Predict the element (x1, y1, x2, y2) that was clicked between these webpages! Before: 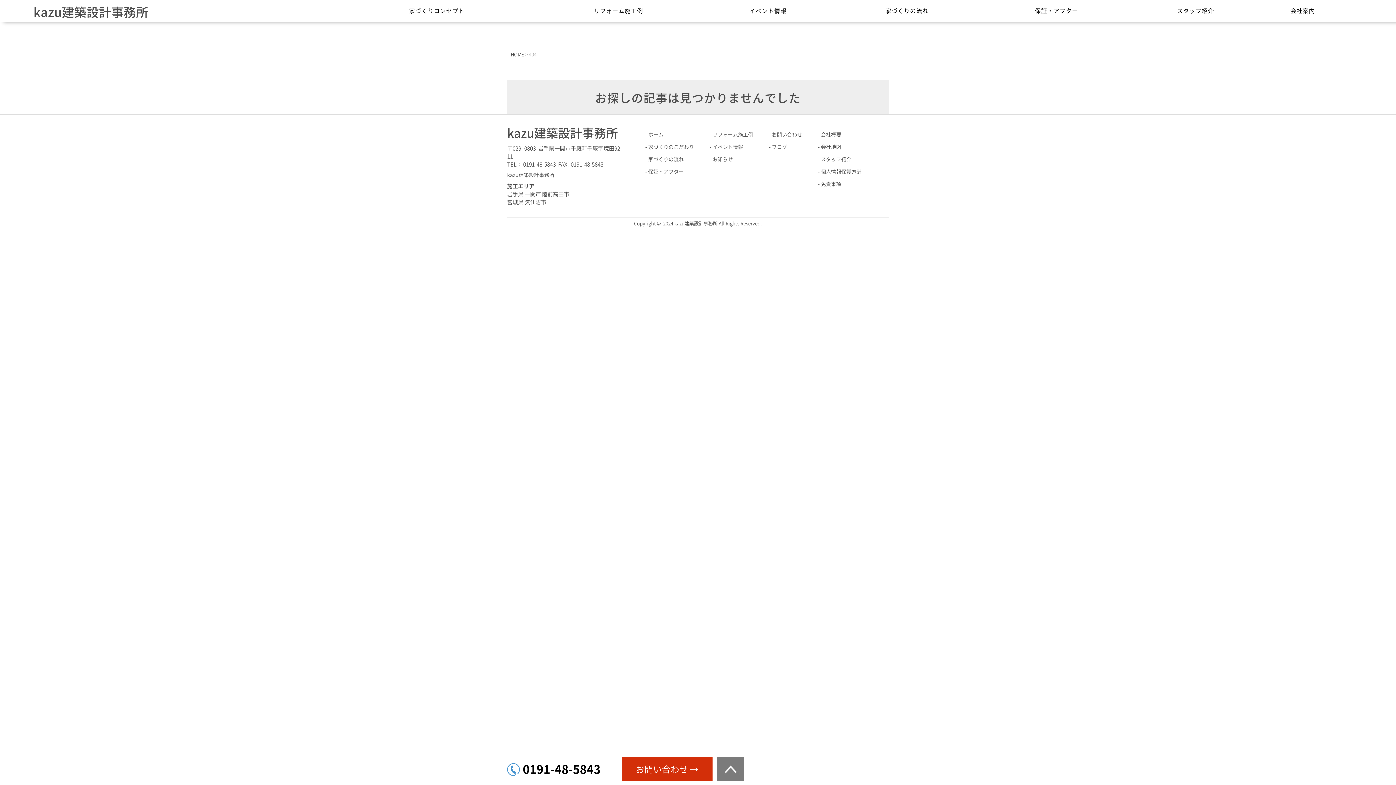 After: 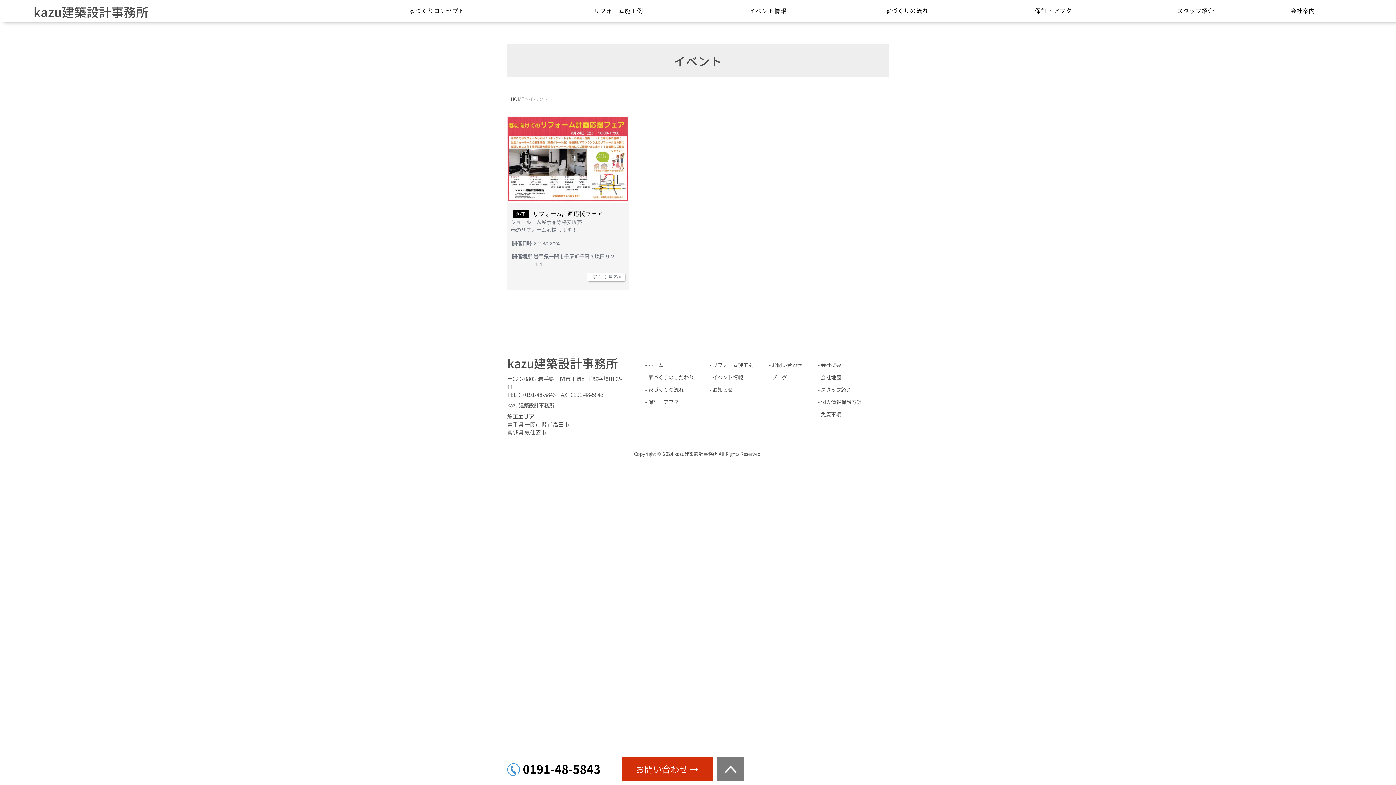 Action: bbox: (704, 1, 832, 22) label: イベント情報